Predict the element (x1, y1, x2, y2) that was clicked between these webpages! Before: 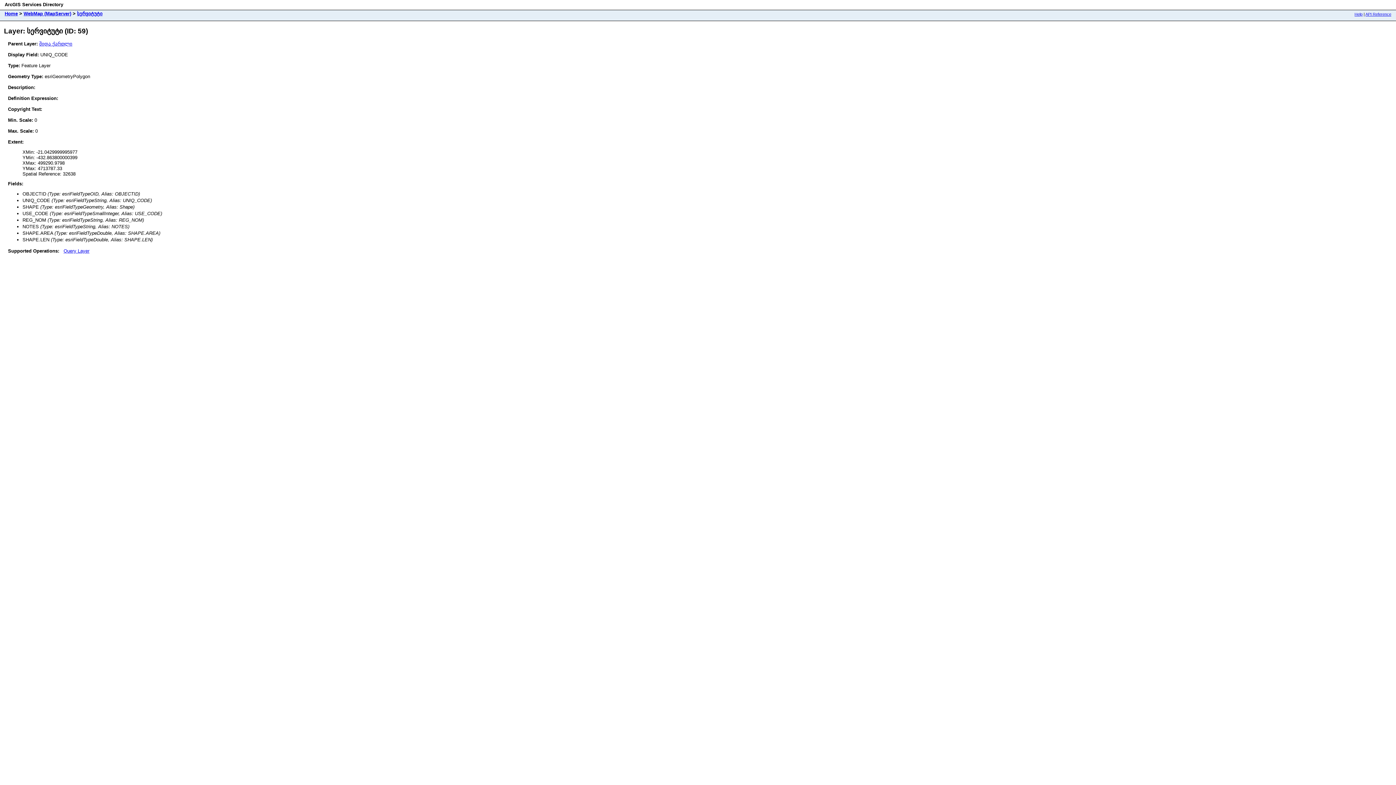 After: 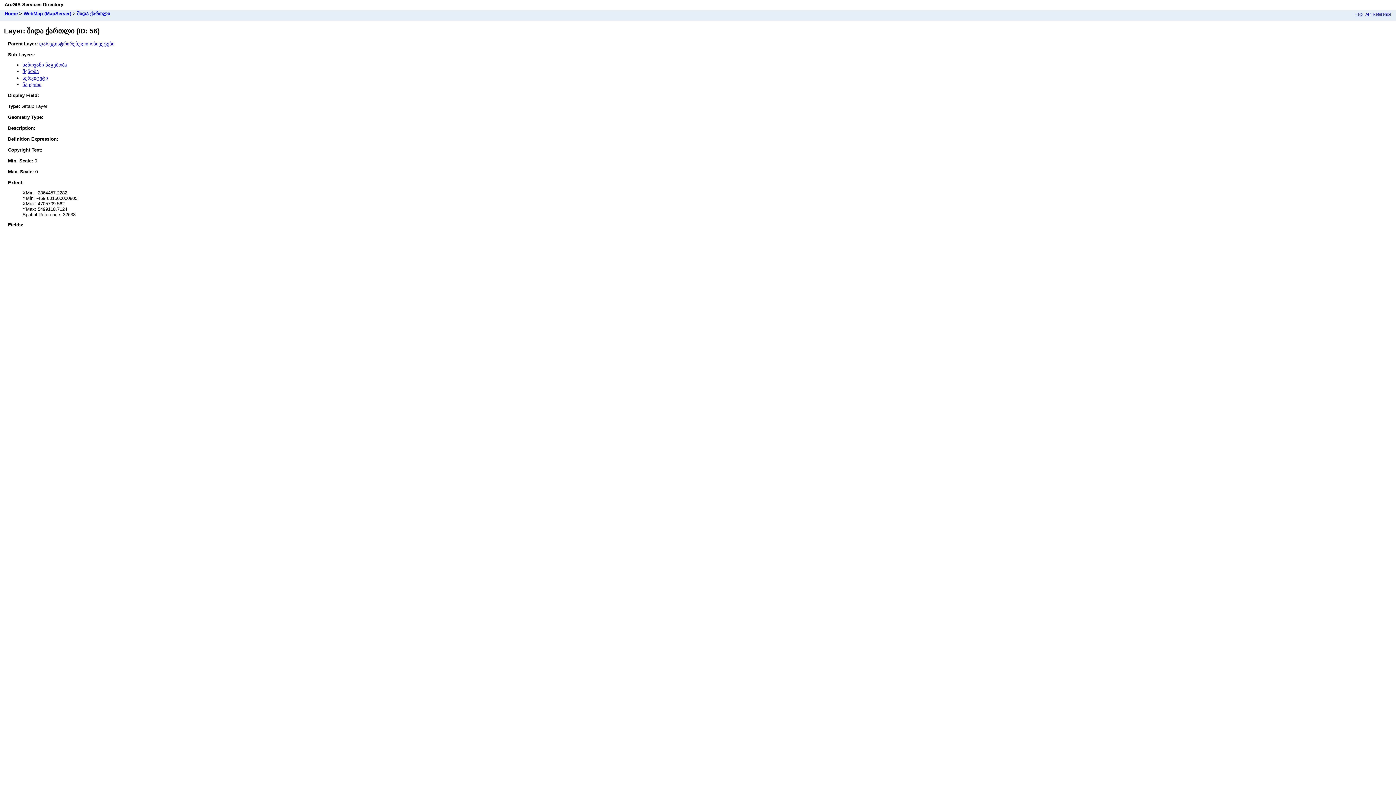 Action: bbox: (39, 41, 72, 46) label: შიდა ქართლი